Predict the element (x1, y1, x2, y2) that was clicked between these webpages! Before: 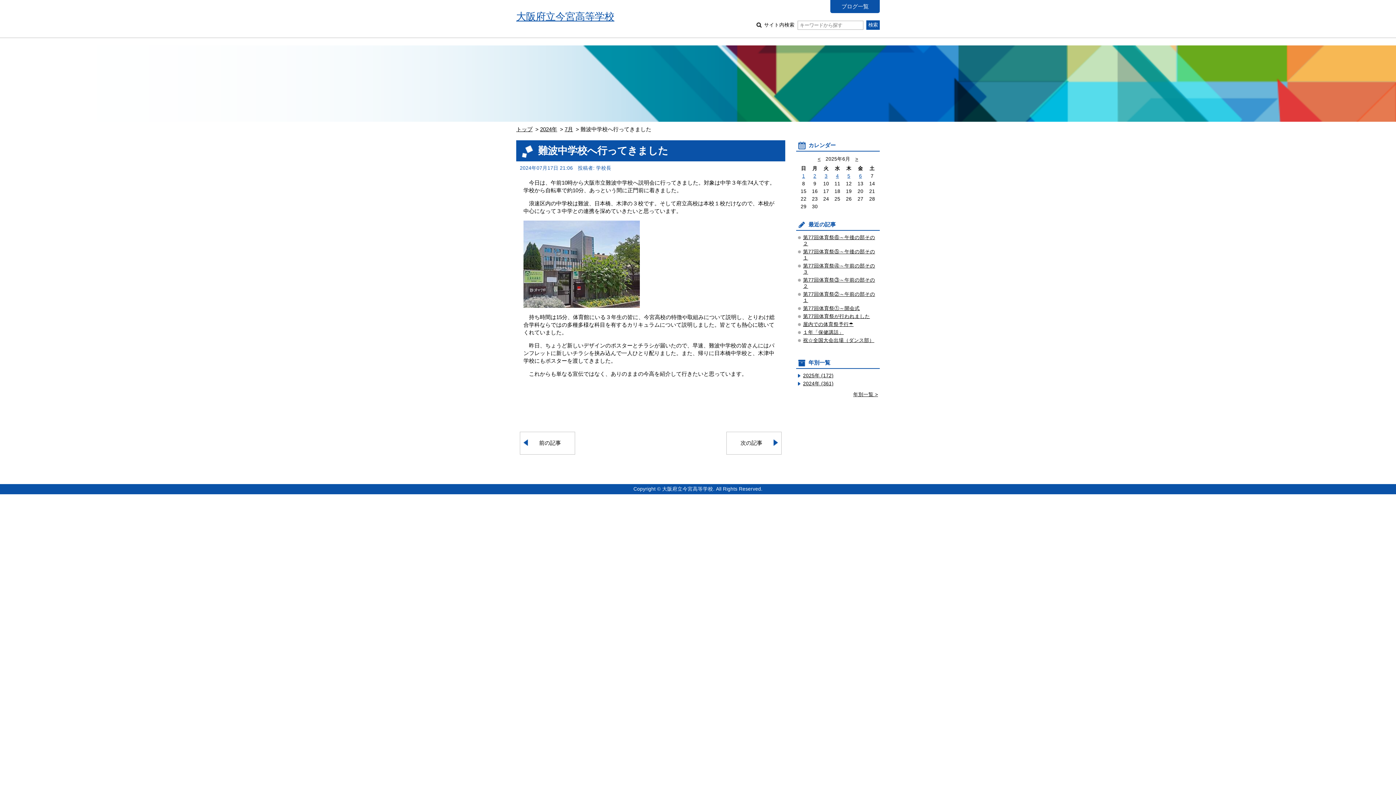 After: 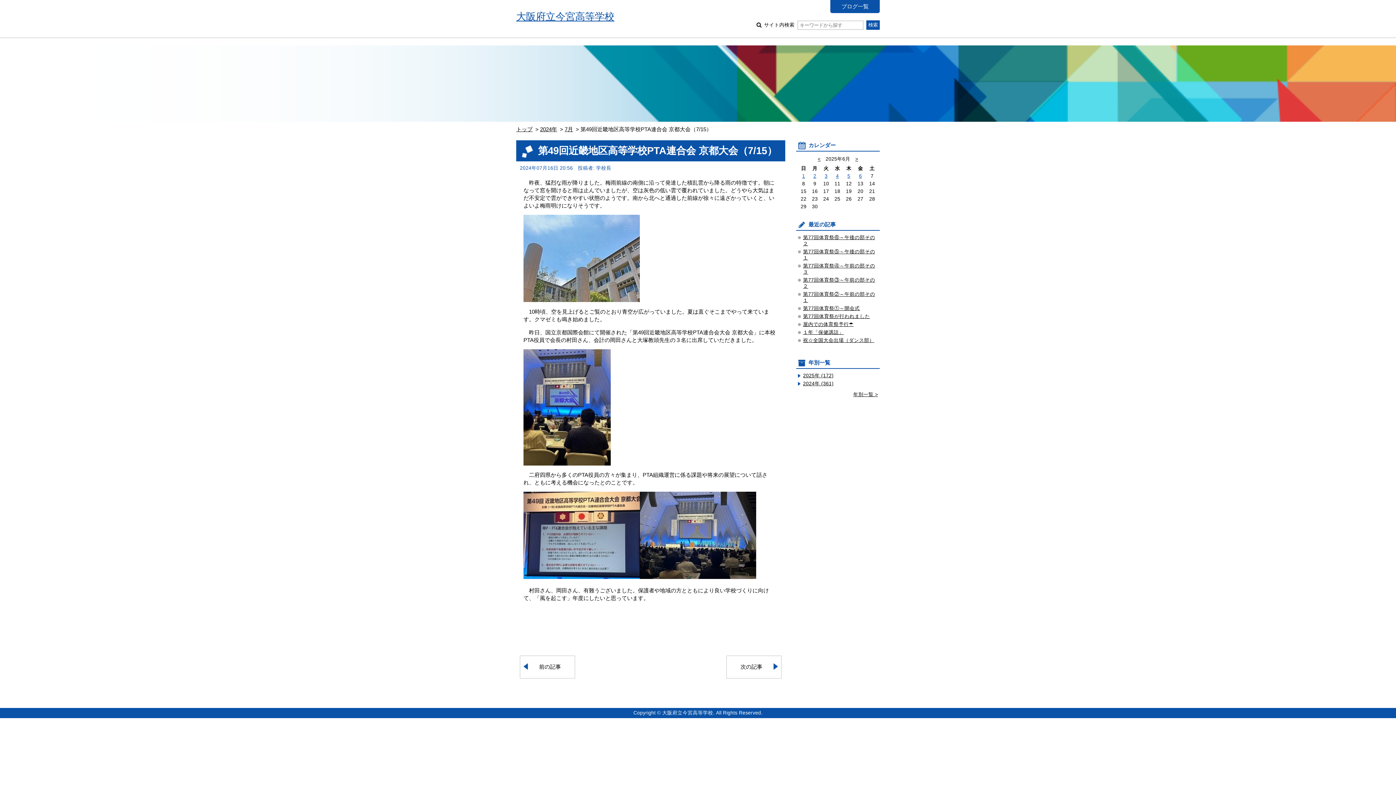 Action: label: 前の記事 bbox: (520, 432, 575, 454)